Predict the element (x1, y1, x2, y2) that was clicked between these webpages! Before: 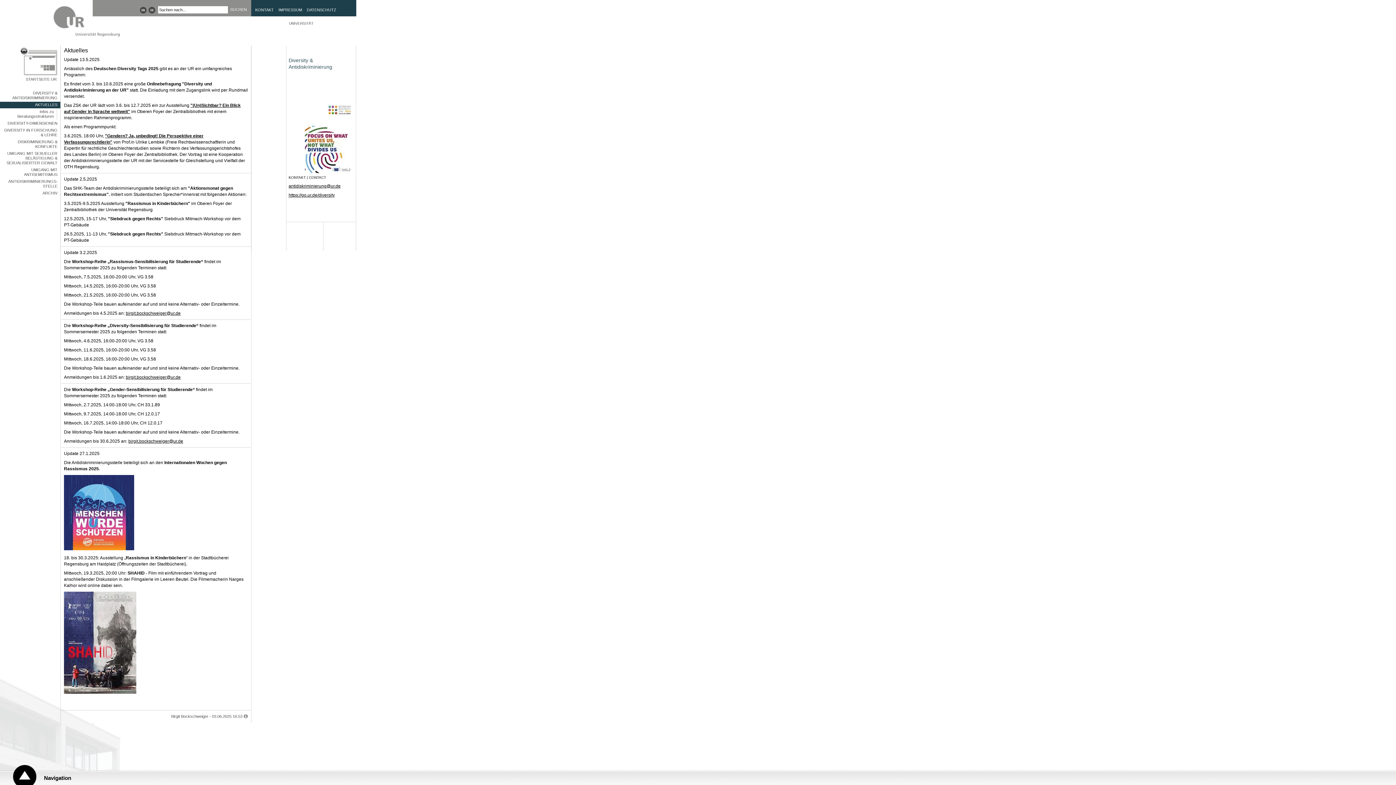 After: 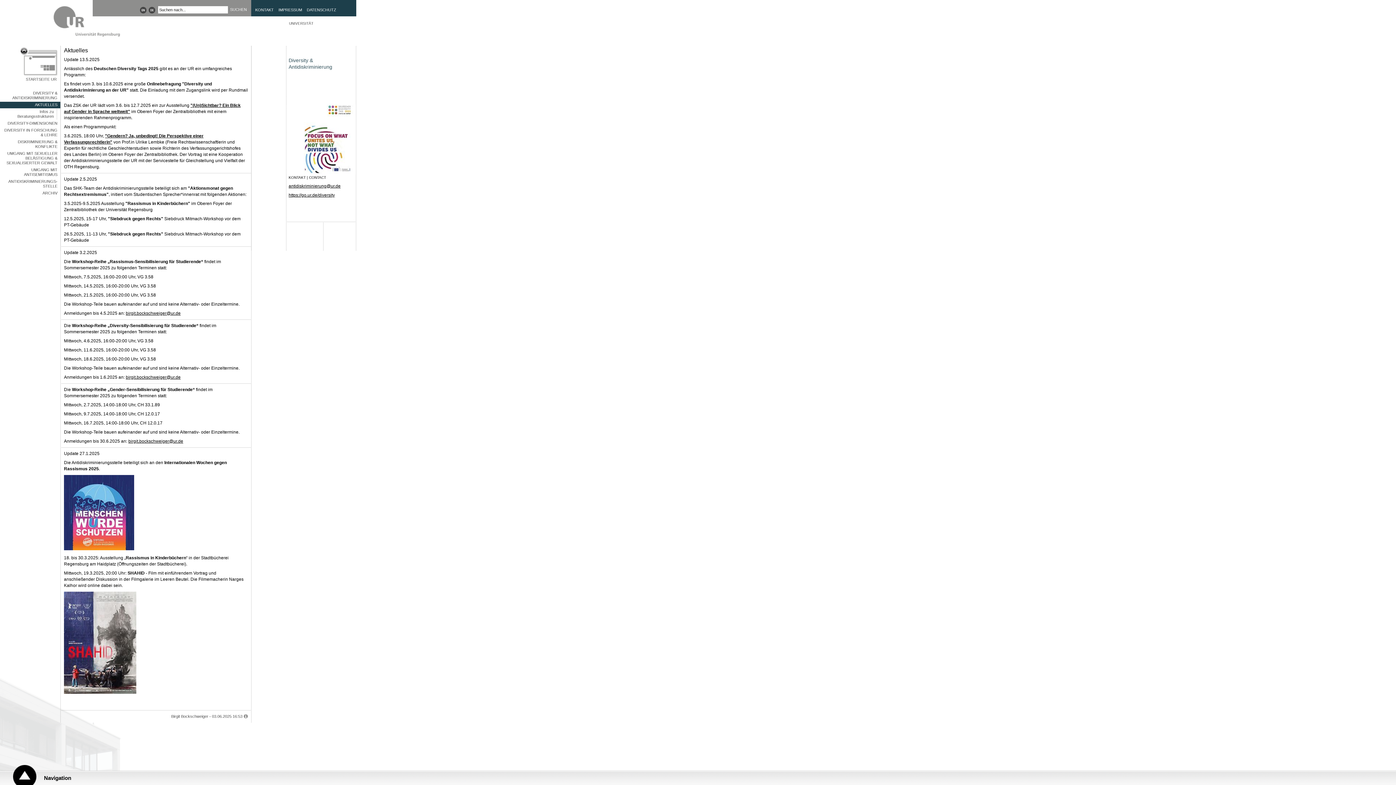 Action: label: birgit.bockschweiger@ur.de bbox: (128, 438, 183, 444)